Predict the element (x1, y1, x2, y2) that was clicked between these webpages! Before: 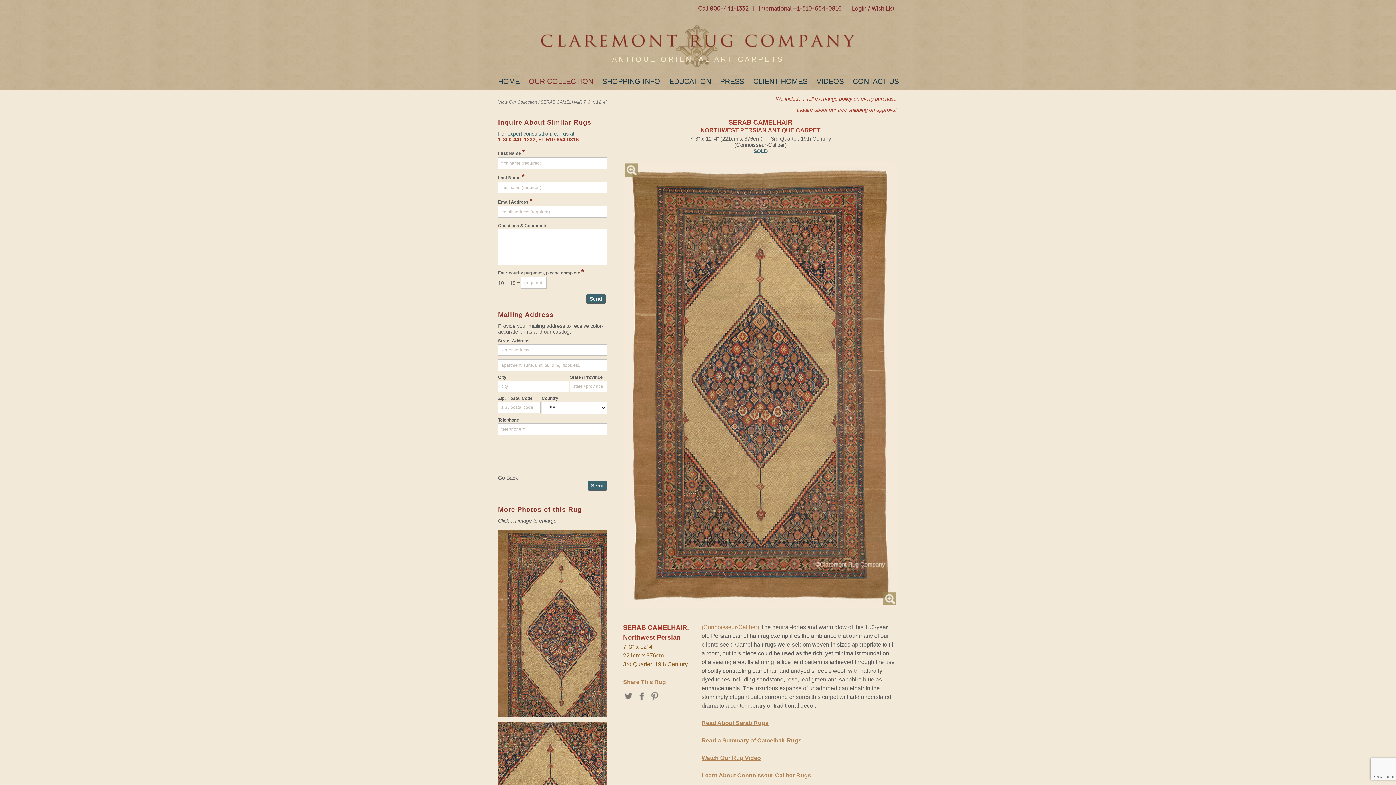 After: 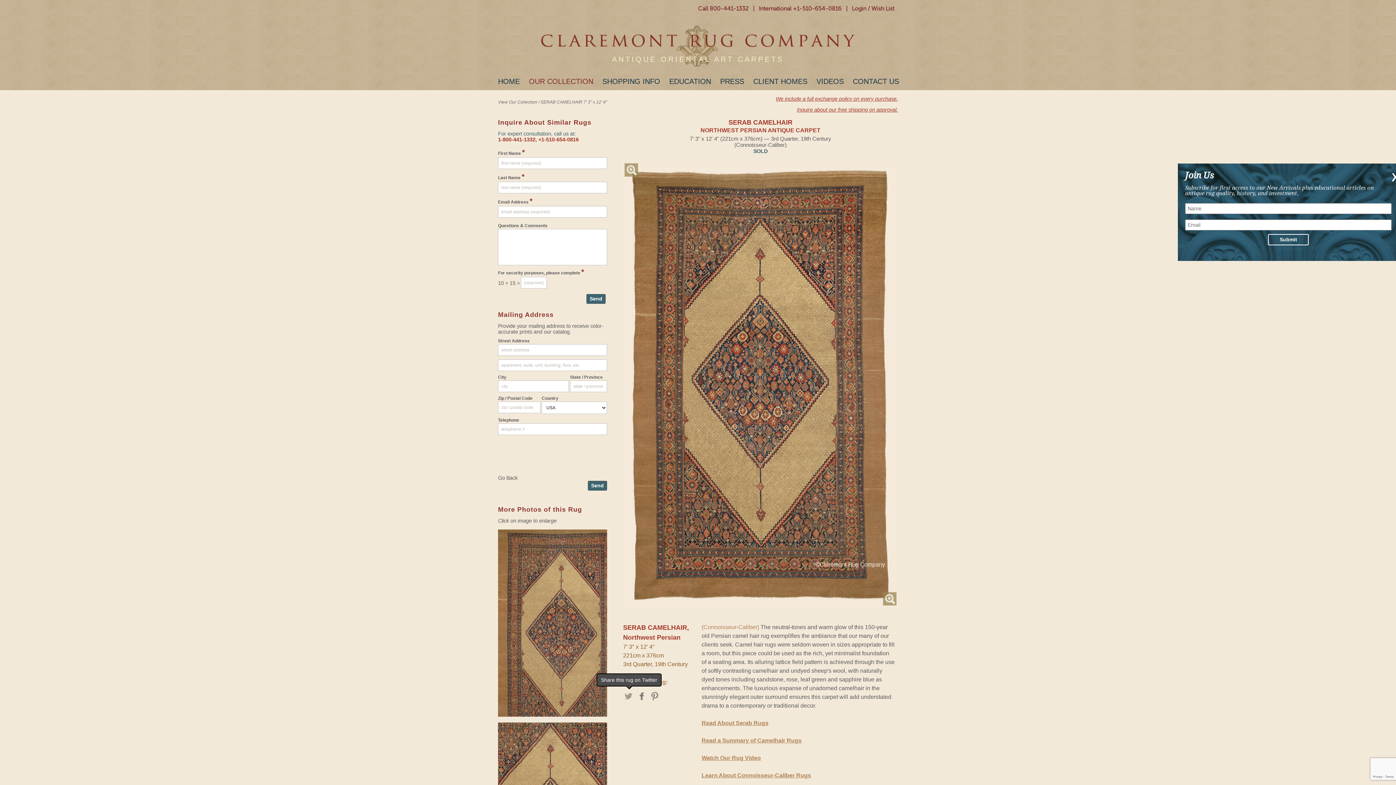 Action: bbox: (623, 691, 634, 702) label: Twitter